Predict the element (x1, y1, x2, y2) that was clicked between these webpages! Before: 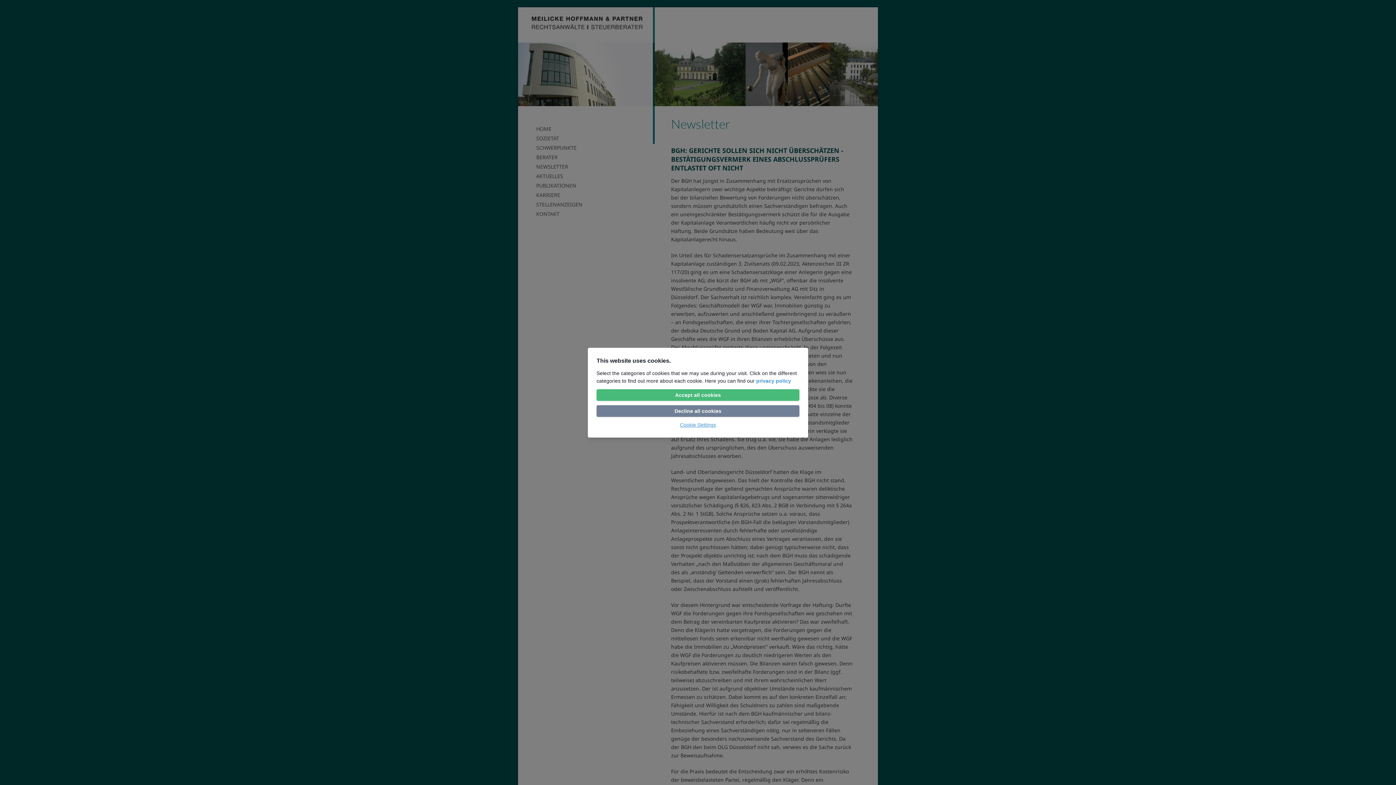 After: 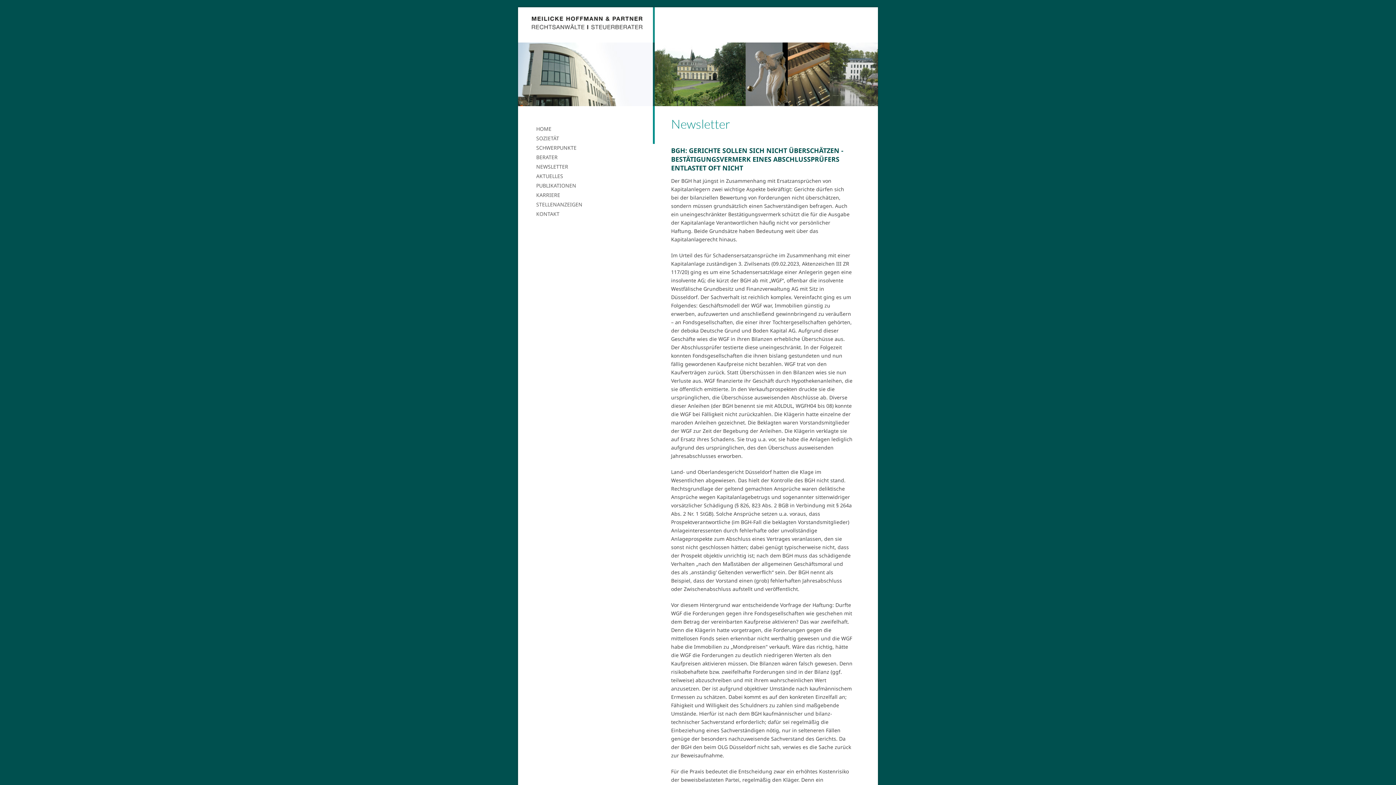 Action: bbox: (596, 405, 799, 416) label: Decline all cookies